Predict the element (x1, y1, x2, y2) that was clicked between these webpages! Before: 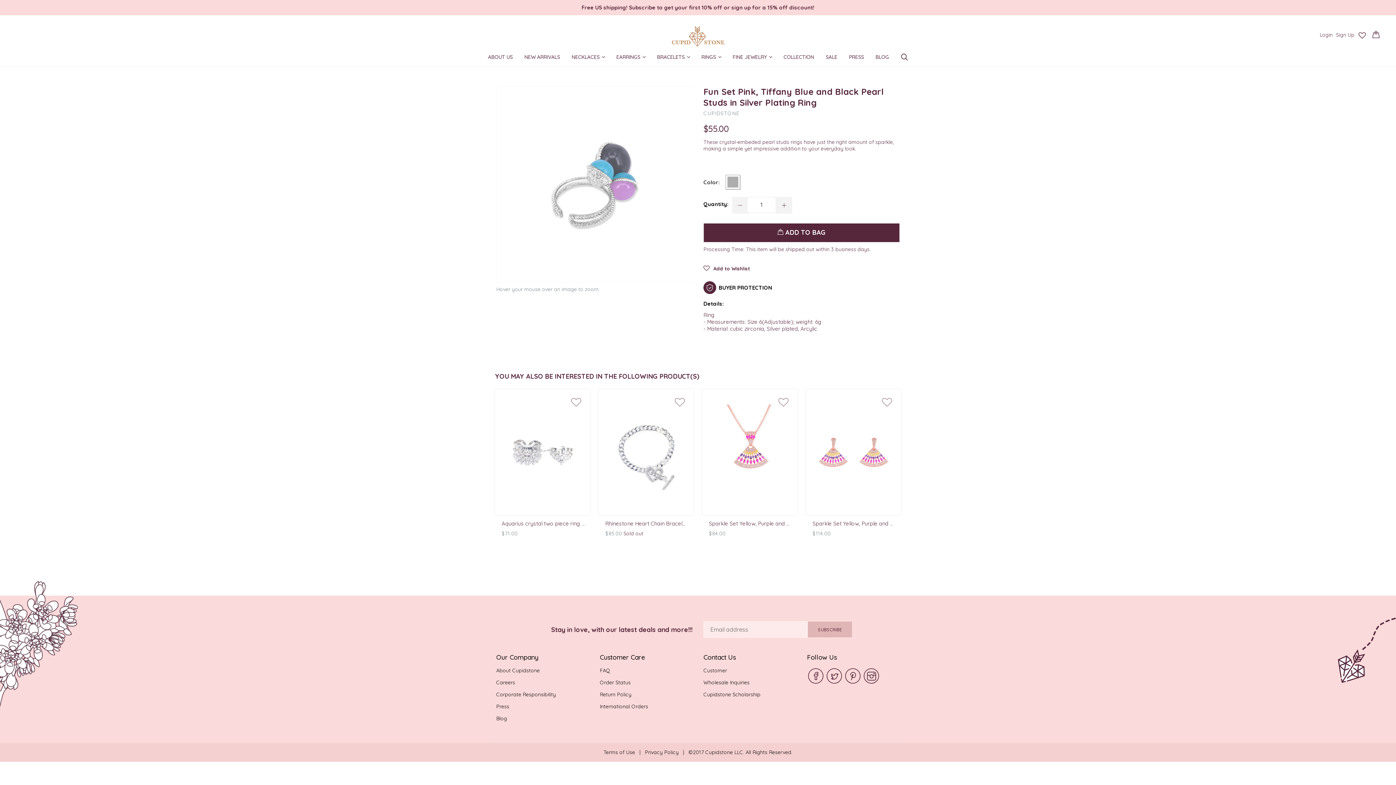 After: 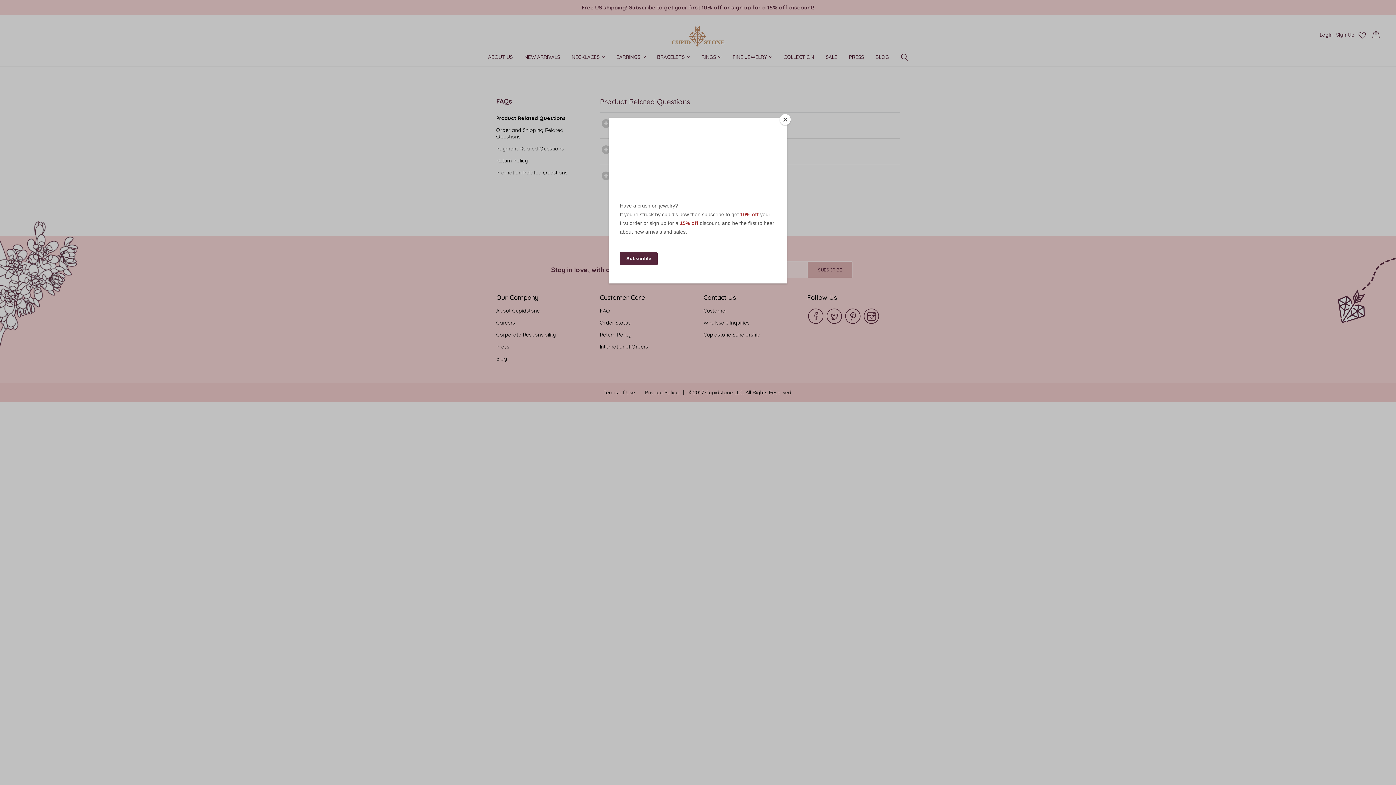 Action: label: FAQ bbox: (600, 667, 610, 674)